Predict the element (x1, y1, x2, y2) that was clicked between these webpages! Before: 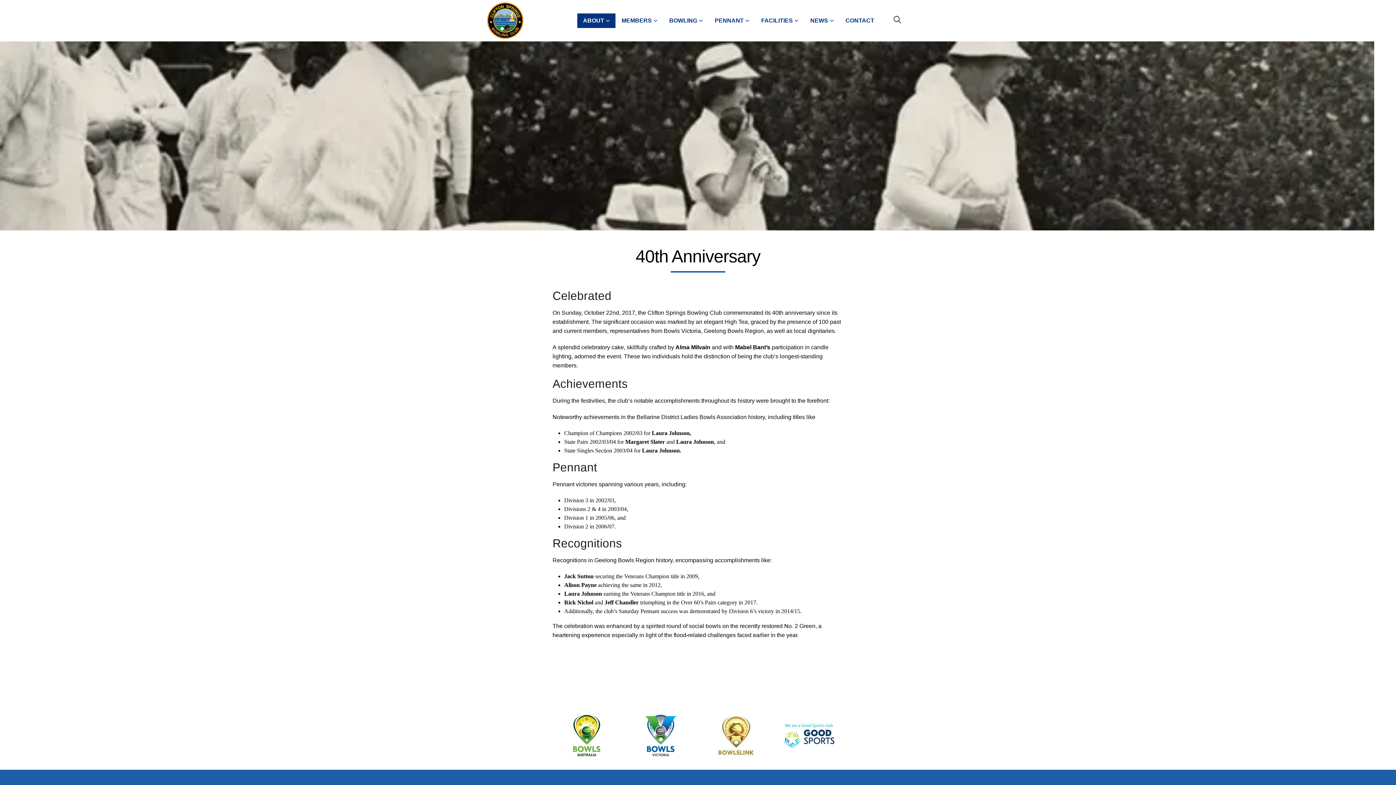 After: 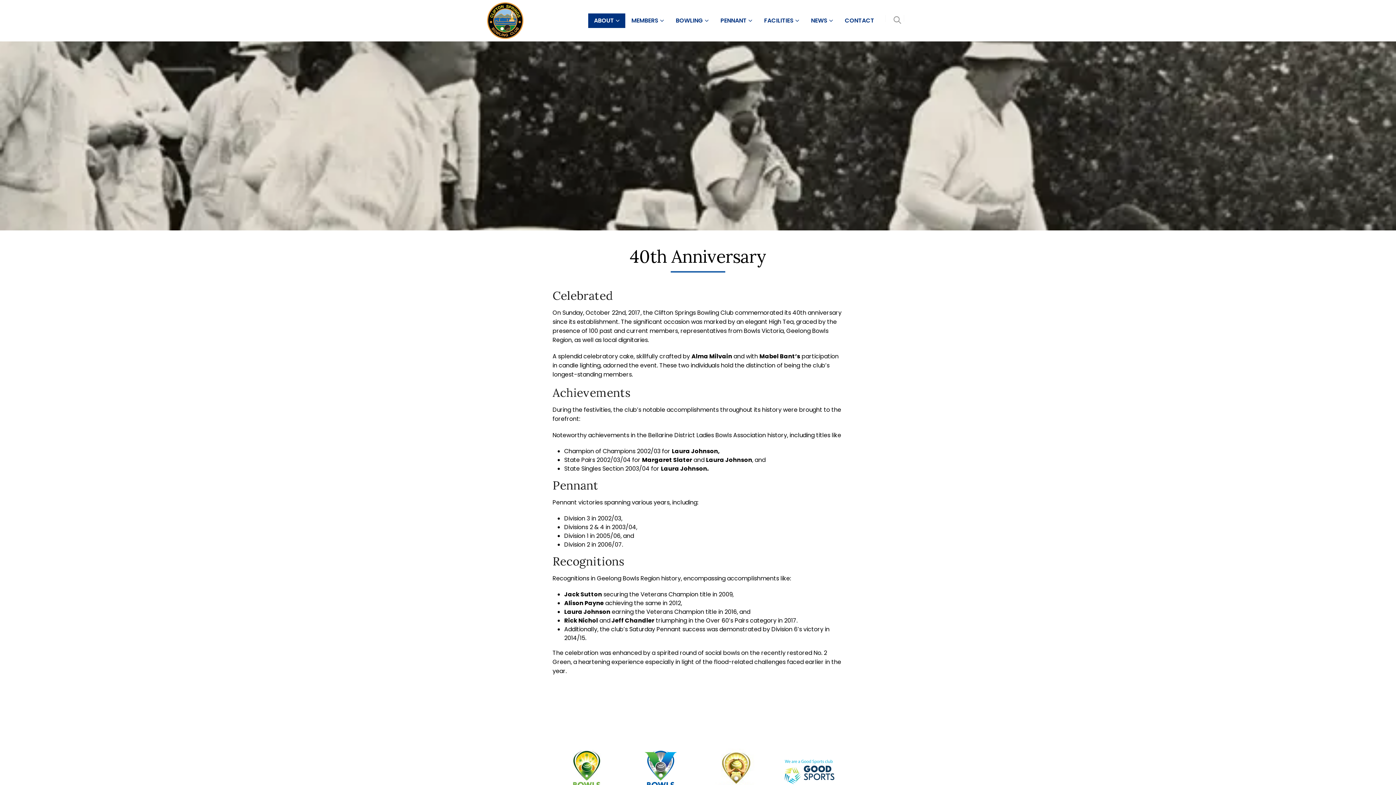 Action: bbox: (893, 13, 902, 26) label: Search Toggle